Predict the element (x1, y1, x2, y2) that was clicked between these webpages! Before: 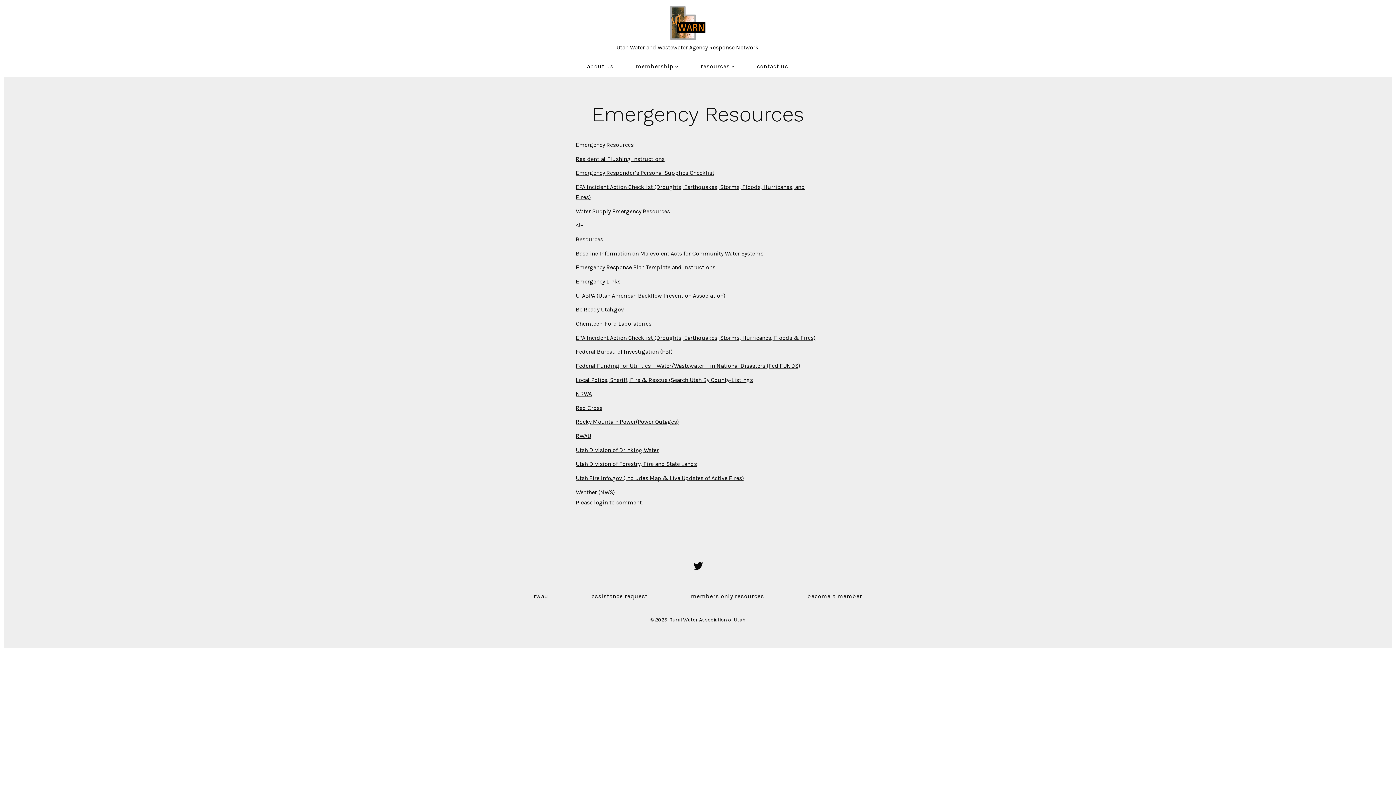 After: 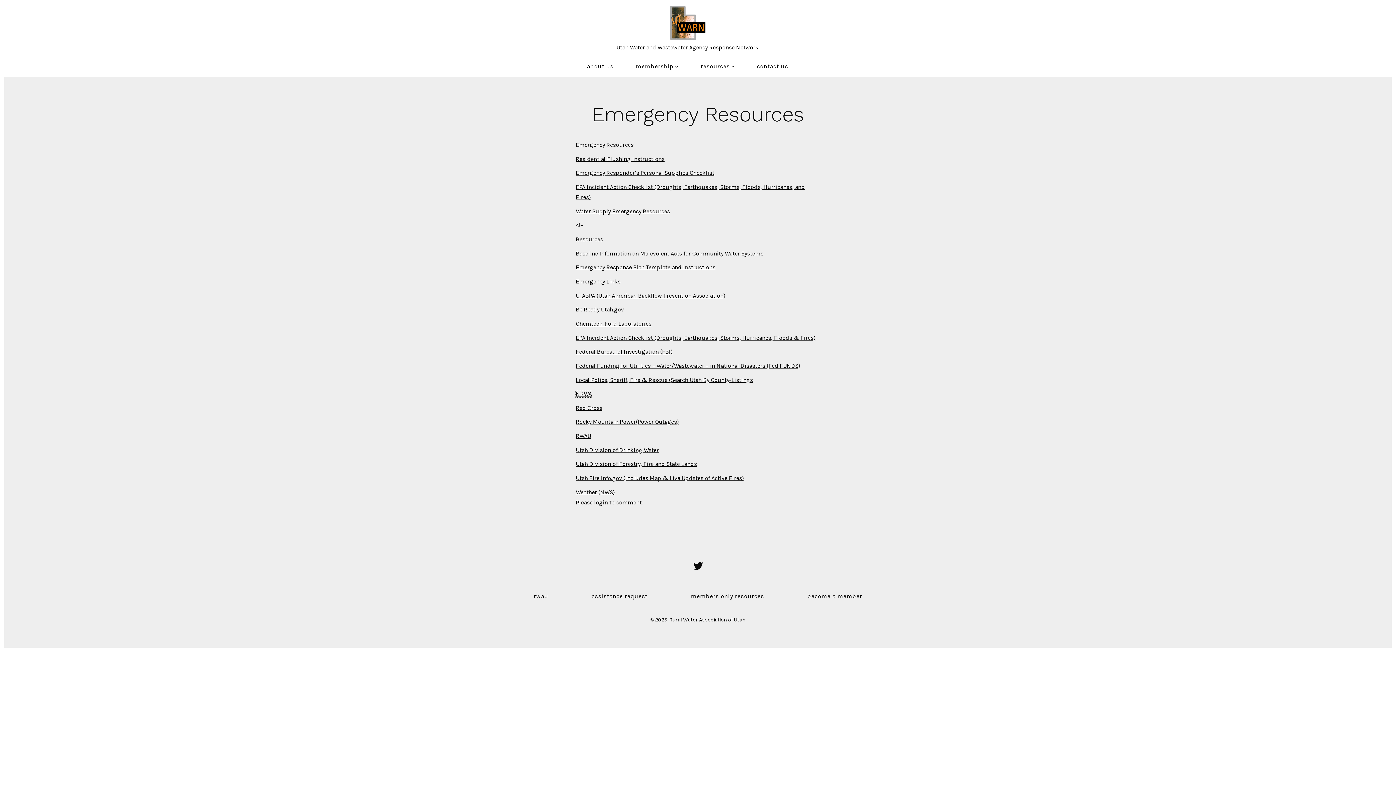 Action: bbox: (576, 390, 592, 397) label: NRWA